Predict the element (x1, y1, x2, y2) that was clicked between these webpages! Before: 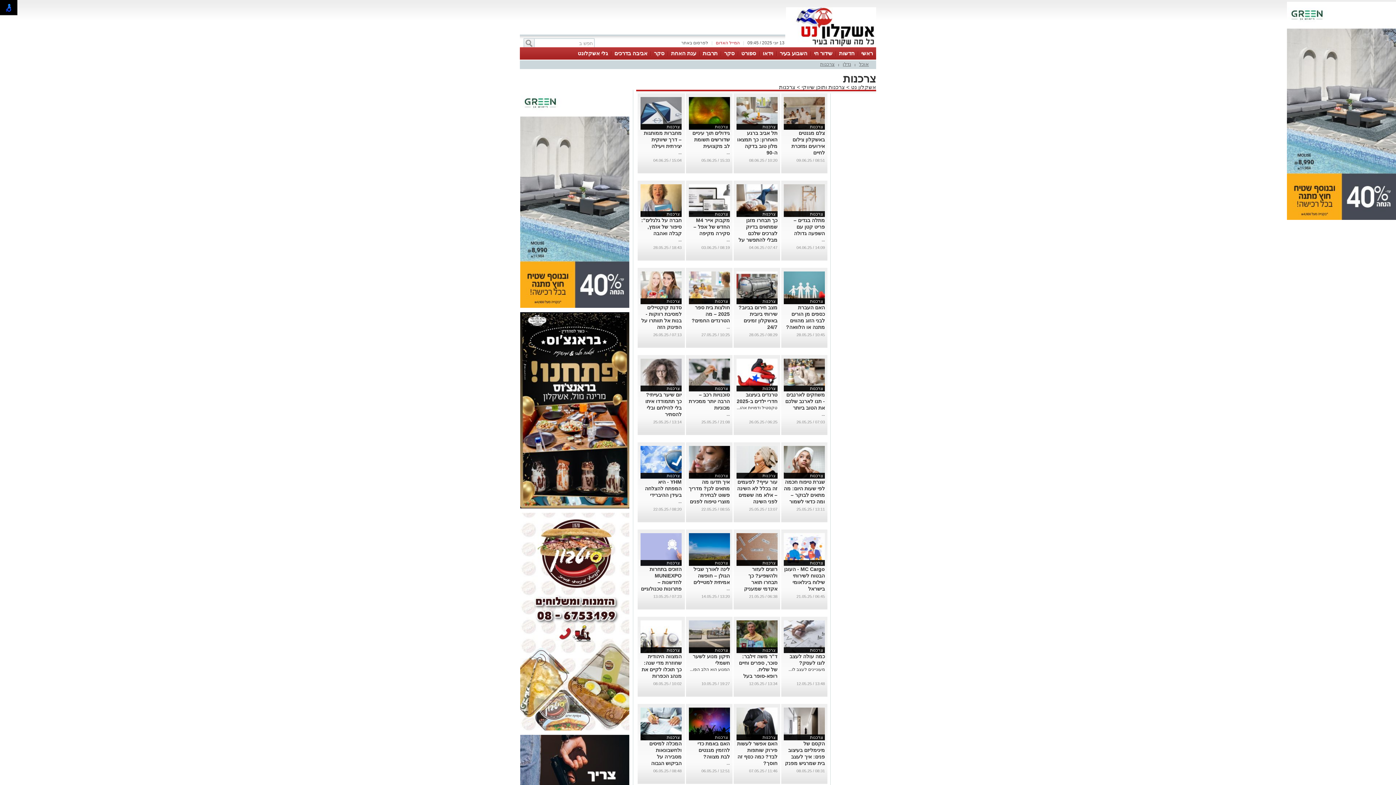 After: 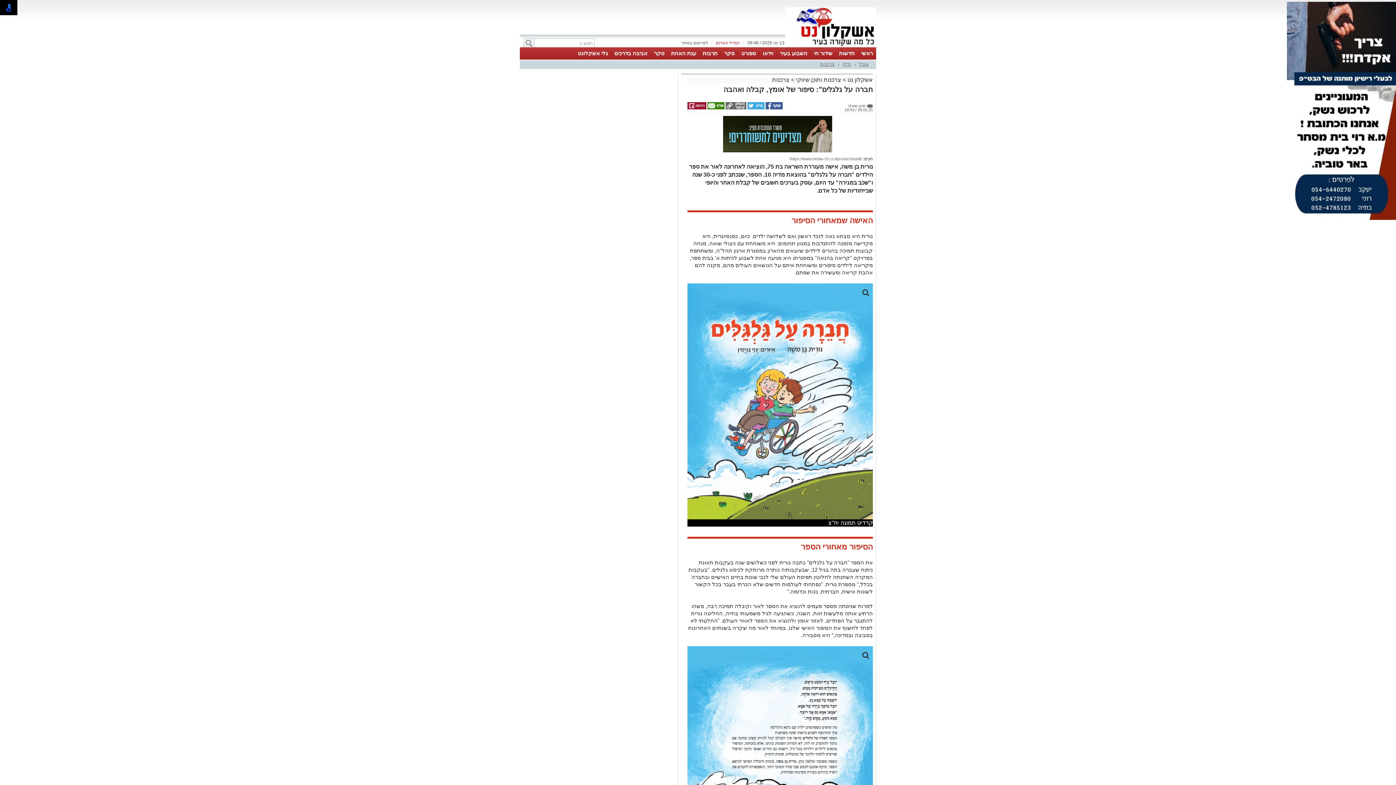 Action: label: ... bbox: (678, 237, 681, 242)